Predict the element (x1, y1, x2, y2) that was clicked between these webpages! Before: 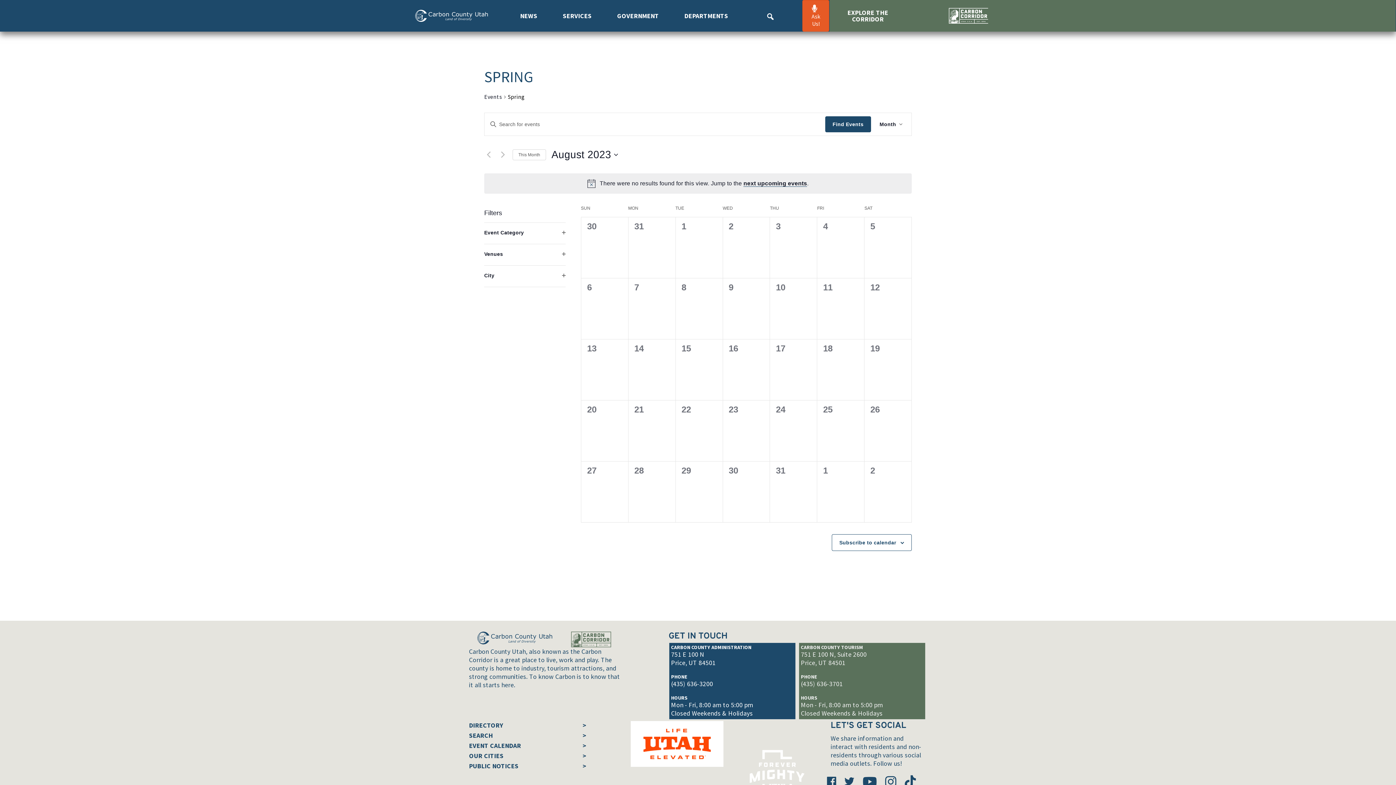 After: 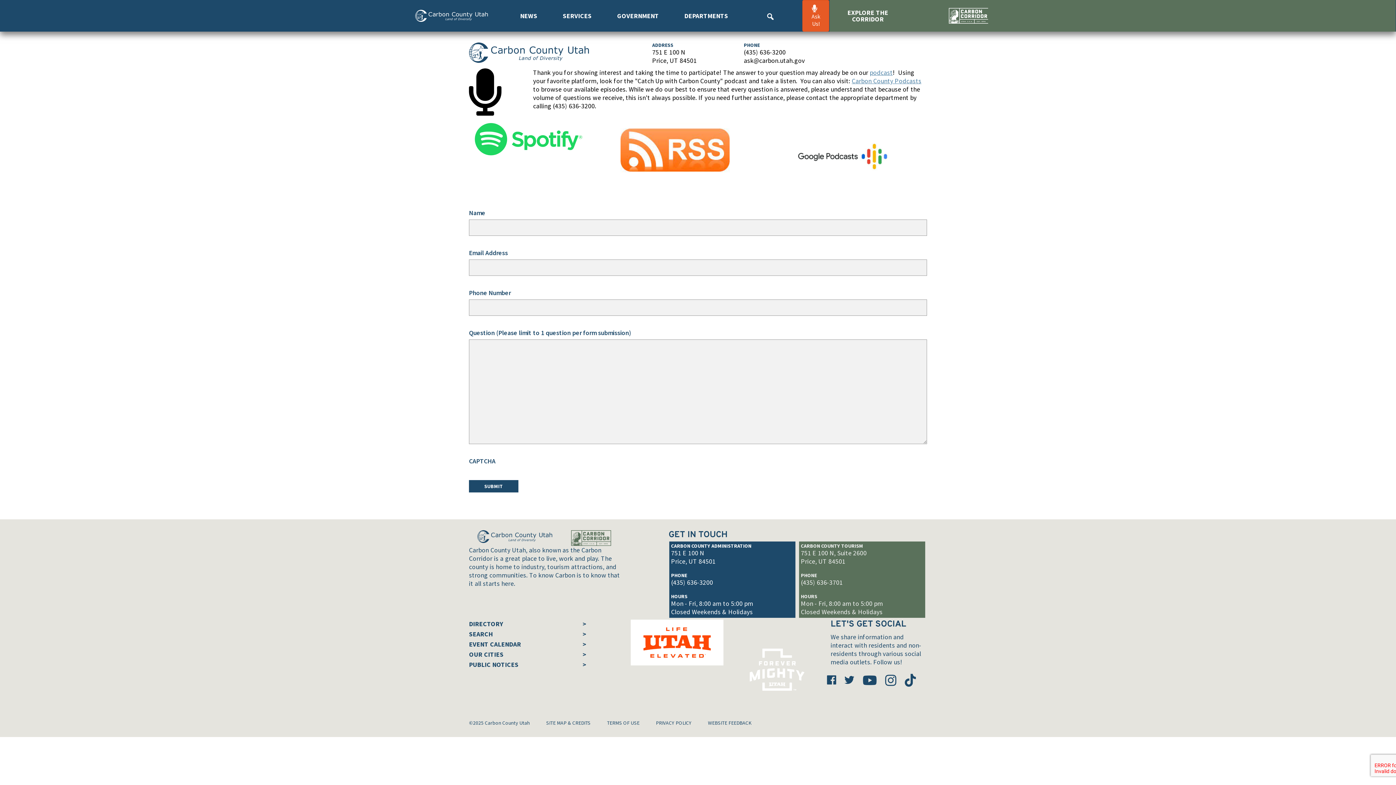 Action: bbox: (802, 0, 829, 31) label: 
Ask Us!